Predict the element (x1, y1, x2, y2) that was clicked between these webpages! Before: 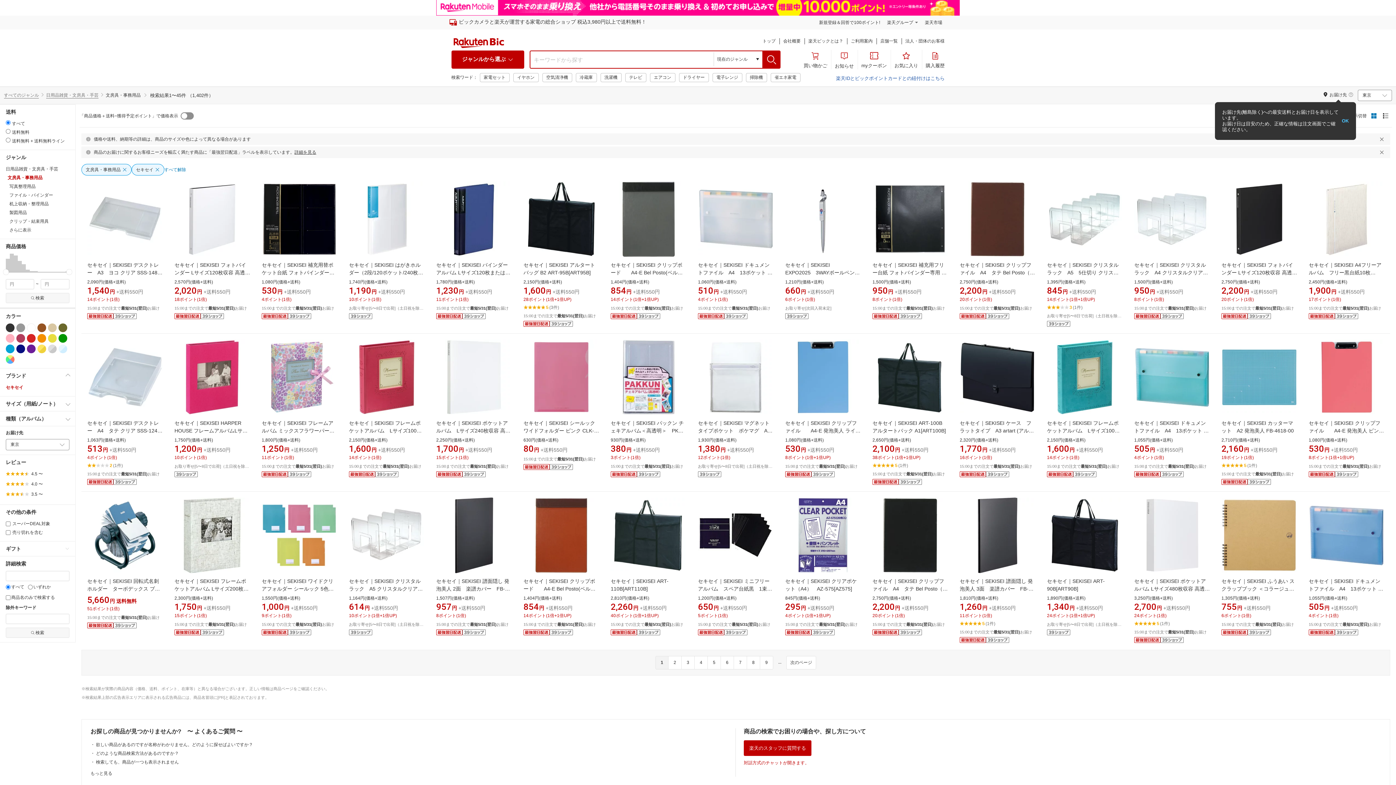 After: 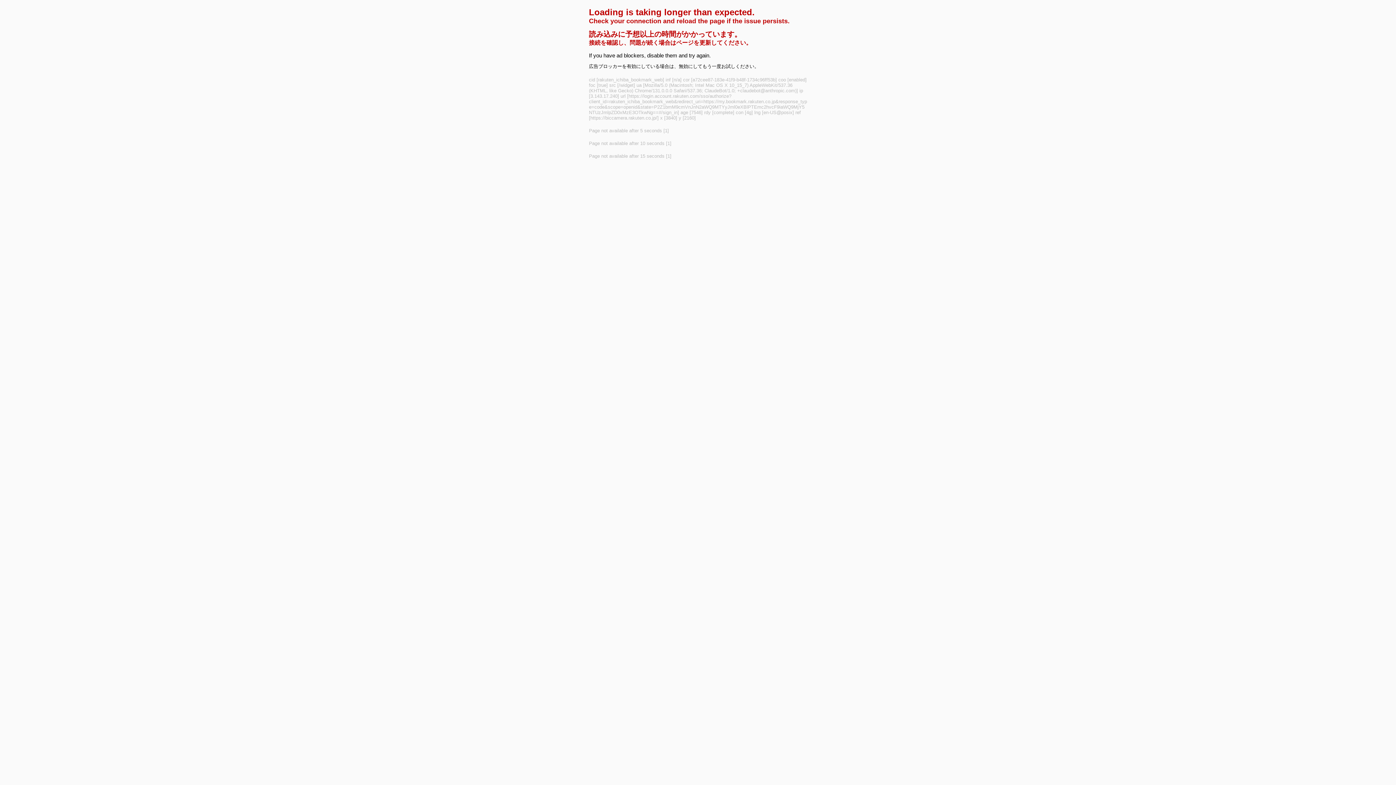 Action: bbox: (1140, 537, 1204, 549)